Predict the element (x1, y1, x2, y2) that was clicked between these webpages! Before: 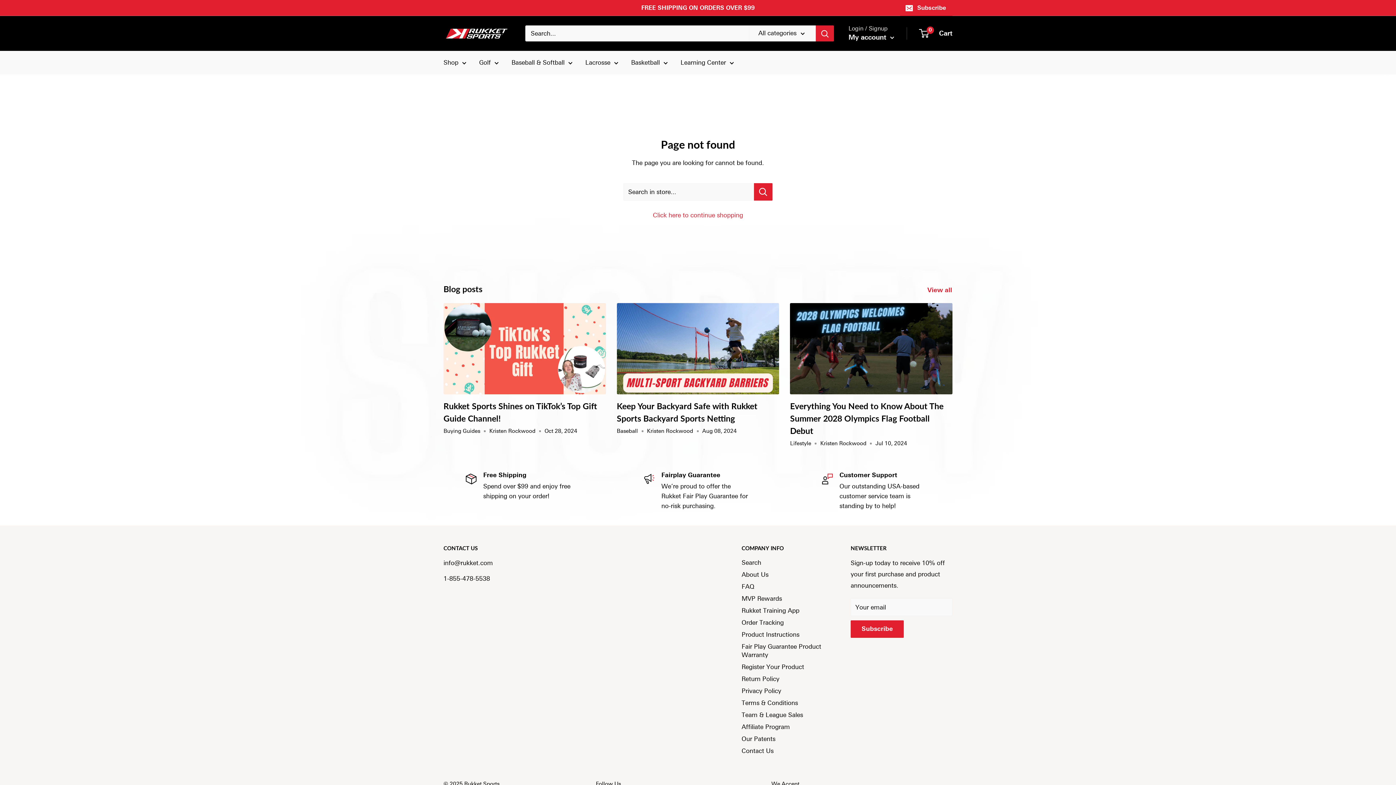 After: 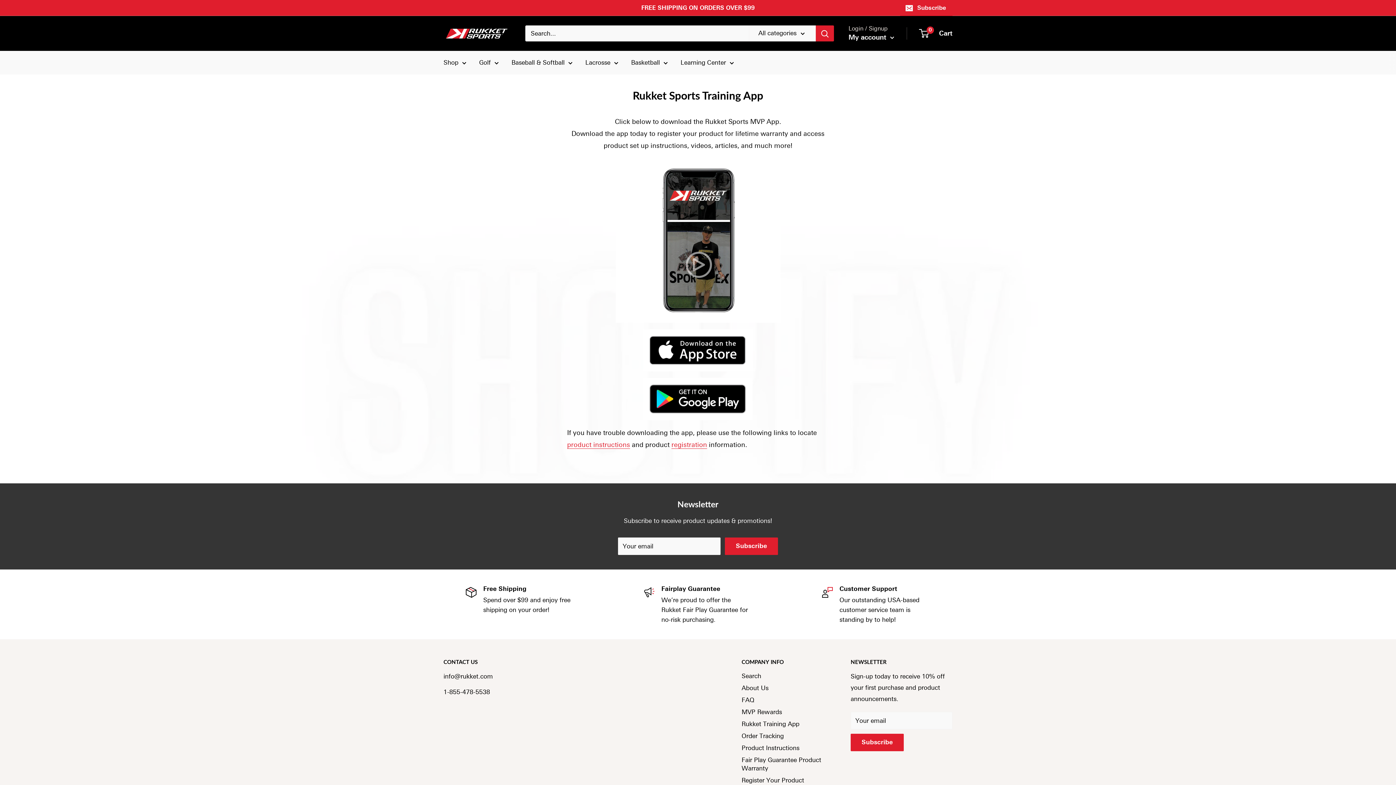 Action: bbox: (741, 605, 825, 617) label: Rukket Training App